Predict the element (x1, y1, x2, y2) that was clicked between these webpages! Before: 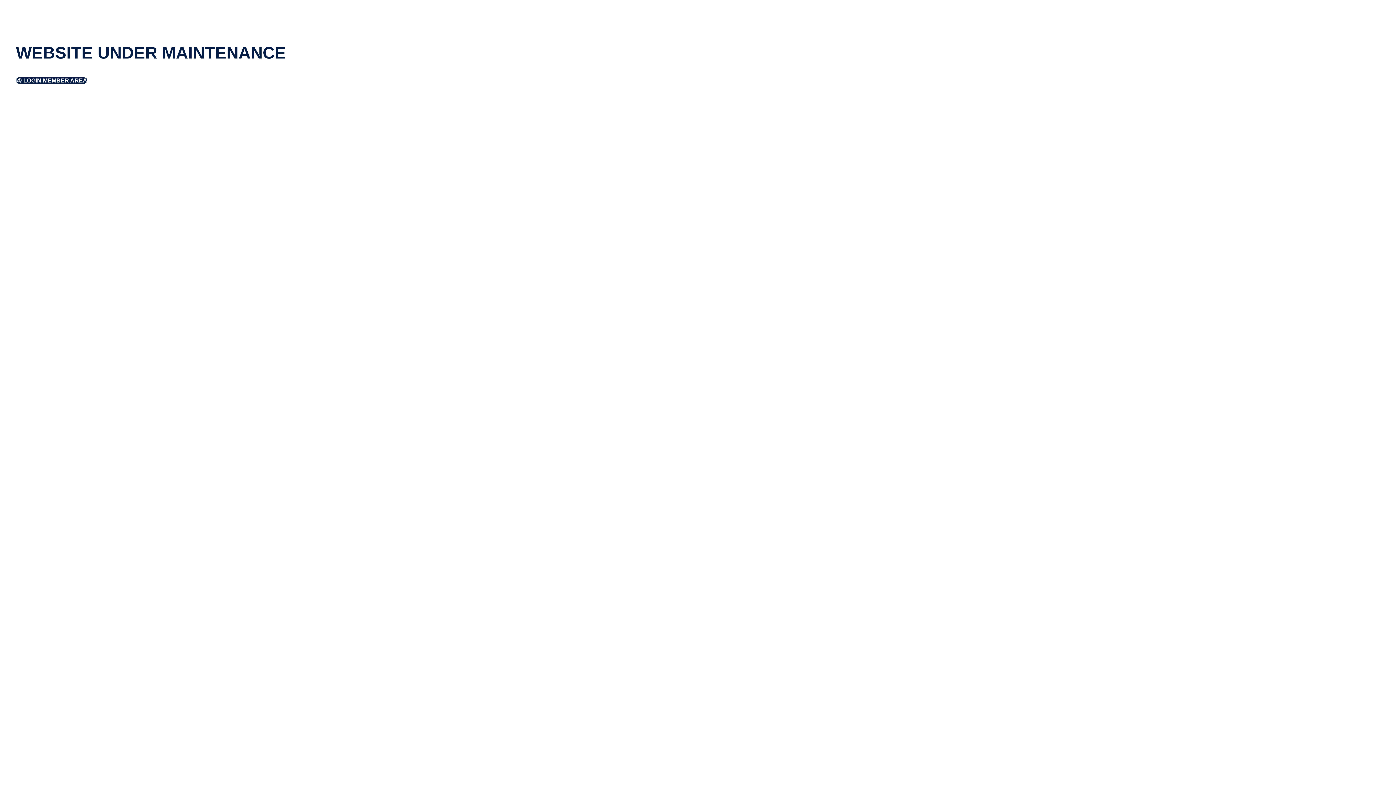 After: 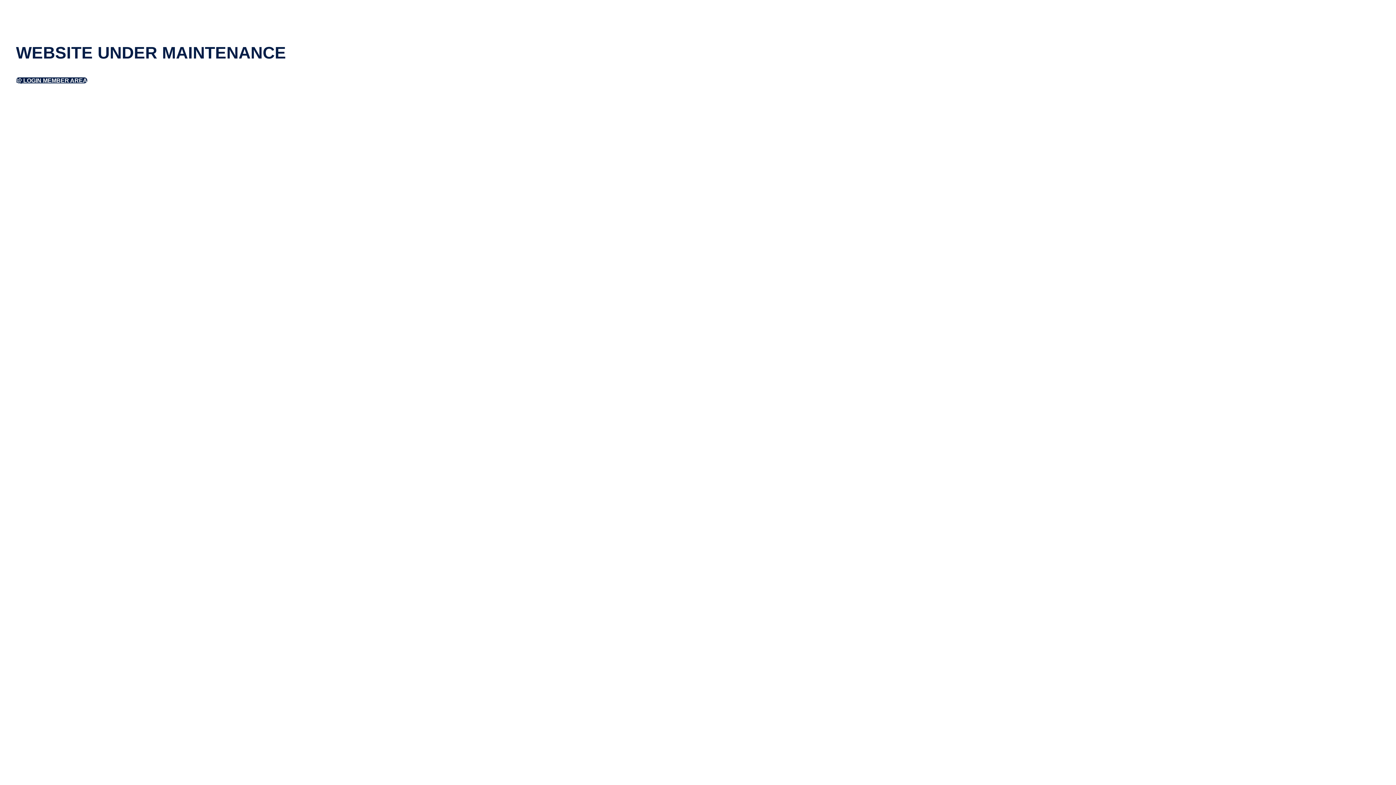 Action: label:  LOGIN MEMBER AREA bbox: (16, 77, 87, 83)